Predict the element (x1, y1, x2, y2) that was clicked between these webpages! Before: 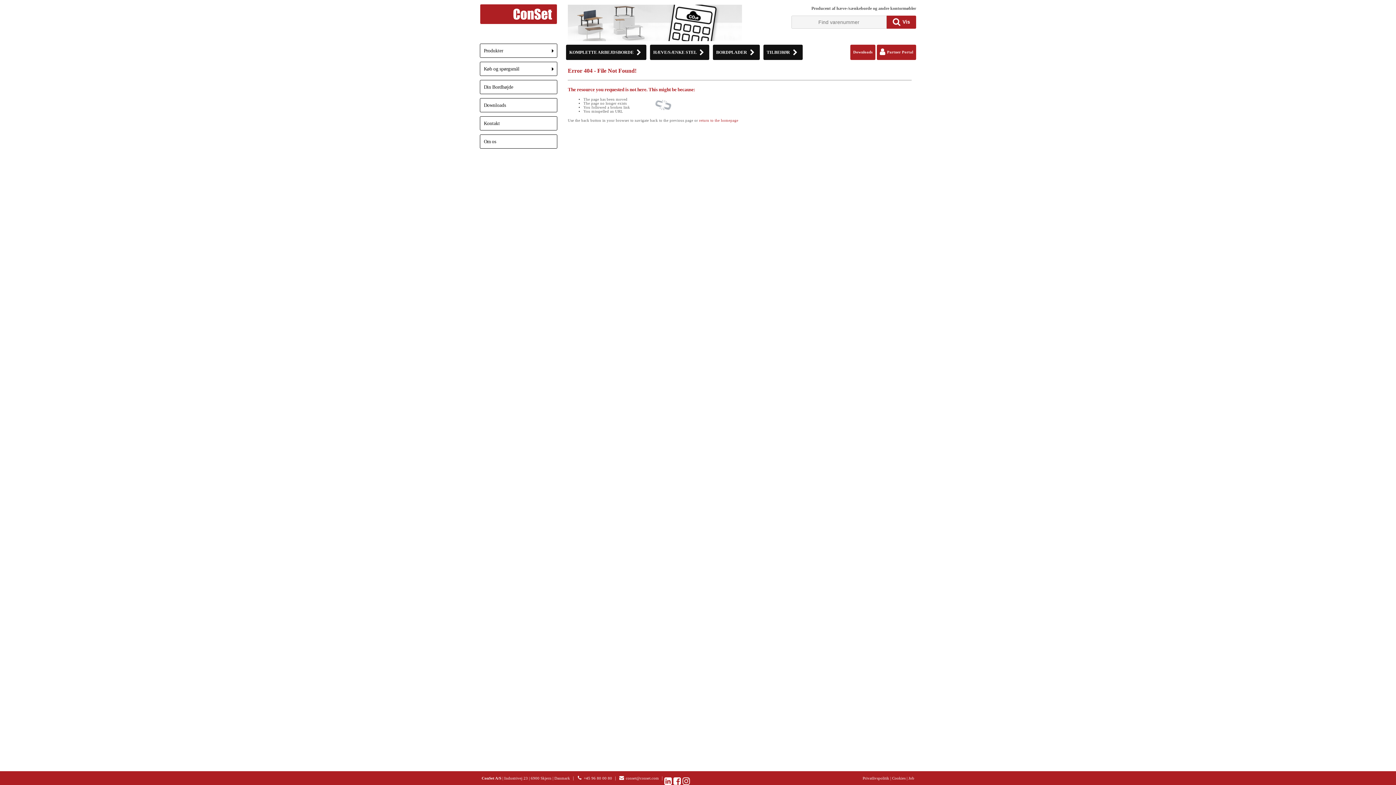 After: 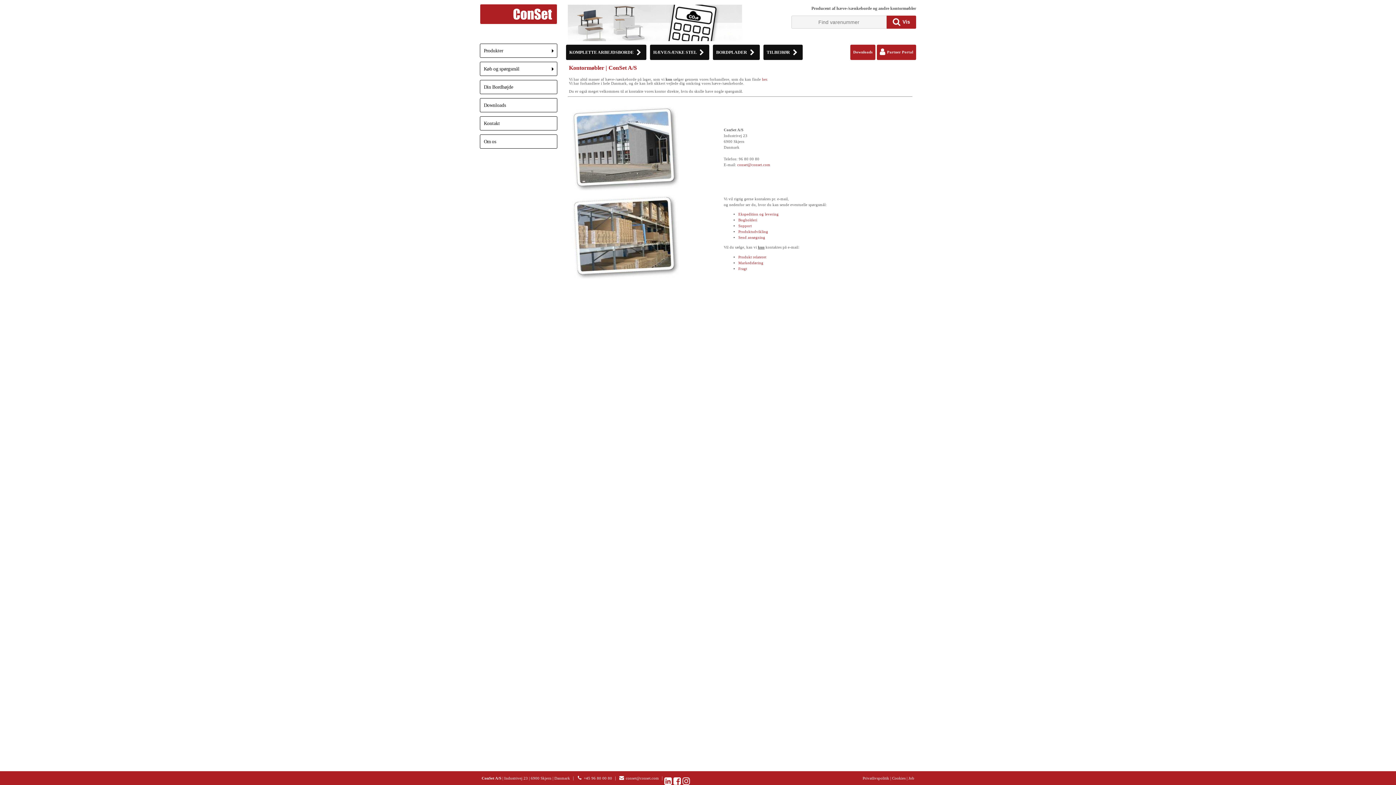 Action: label: Kontakt bbox: (480, 116, 557, 130)